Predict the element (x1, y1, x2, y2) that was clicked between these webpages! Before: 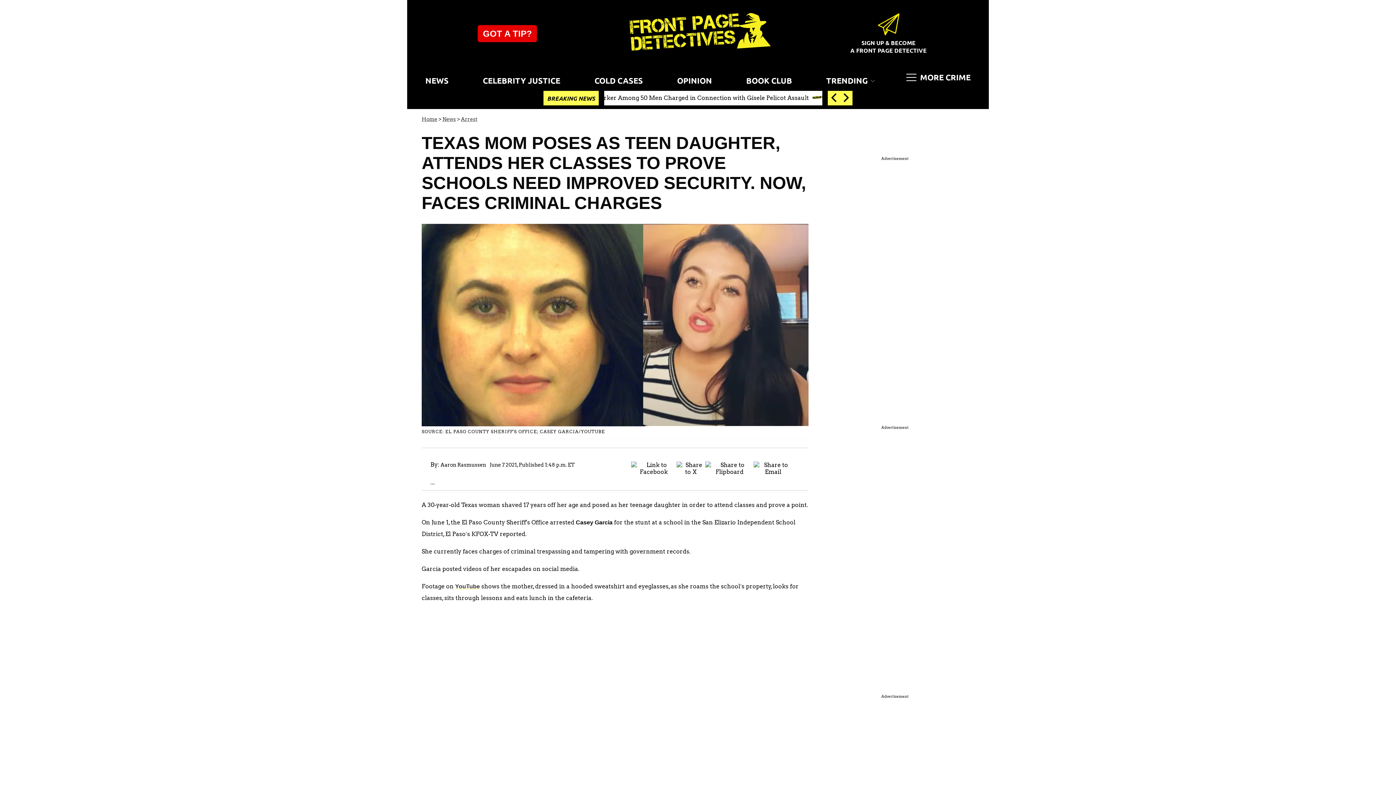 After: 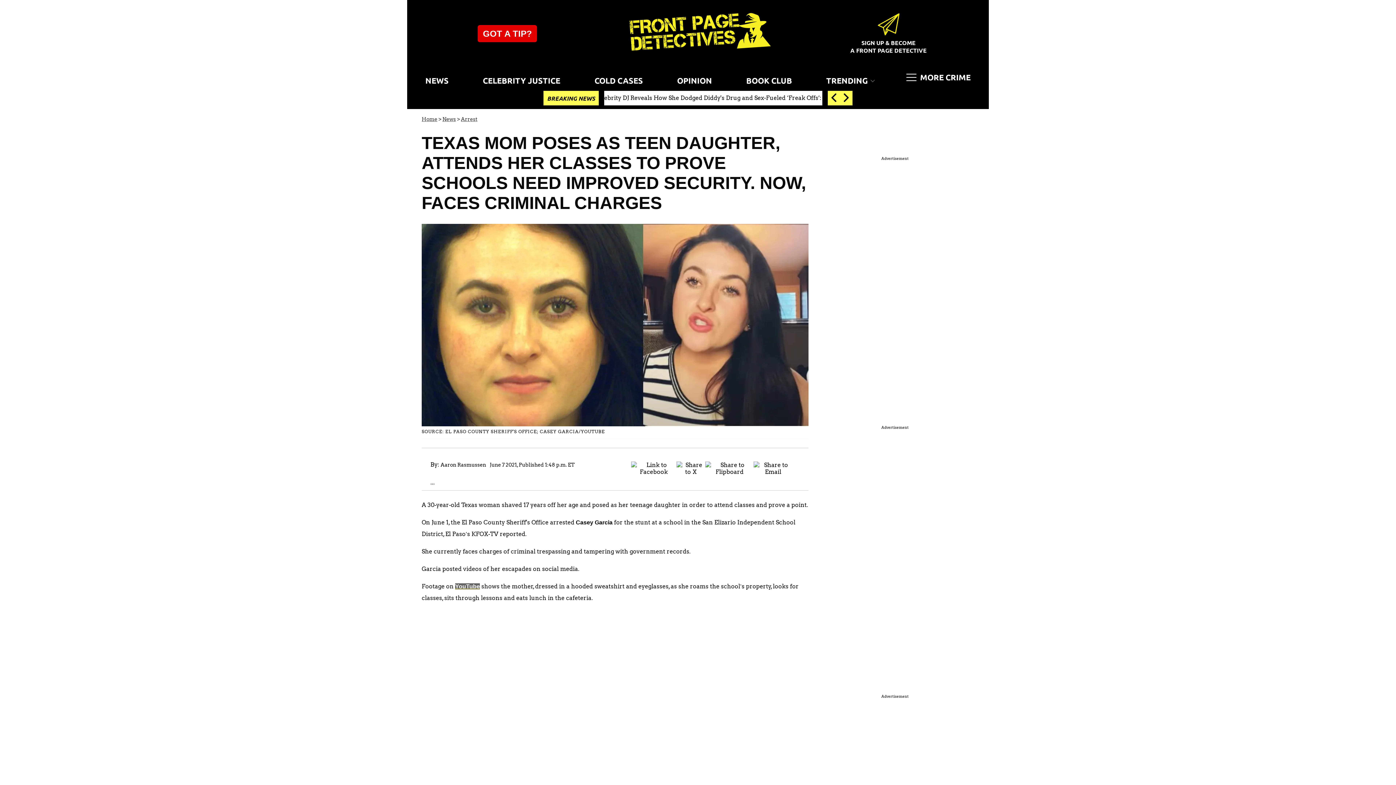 Action: label: YouTube bbox: (455, 583, 480, 589)